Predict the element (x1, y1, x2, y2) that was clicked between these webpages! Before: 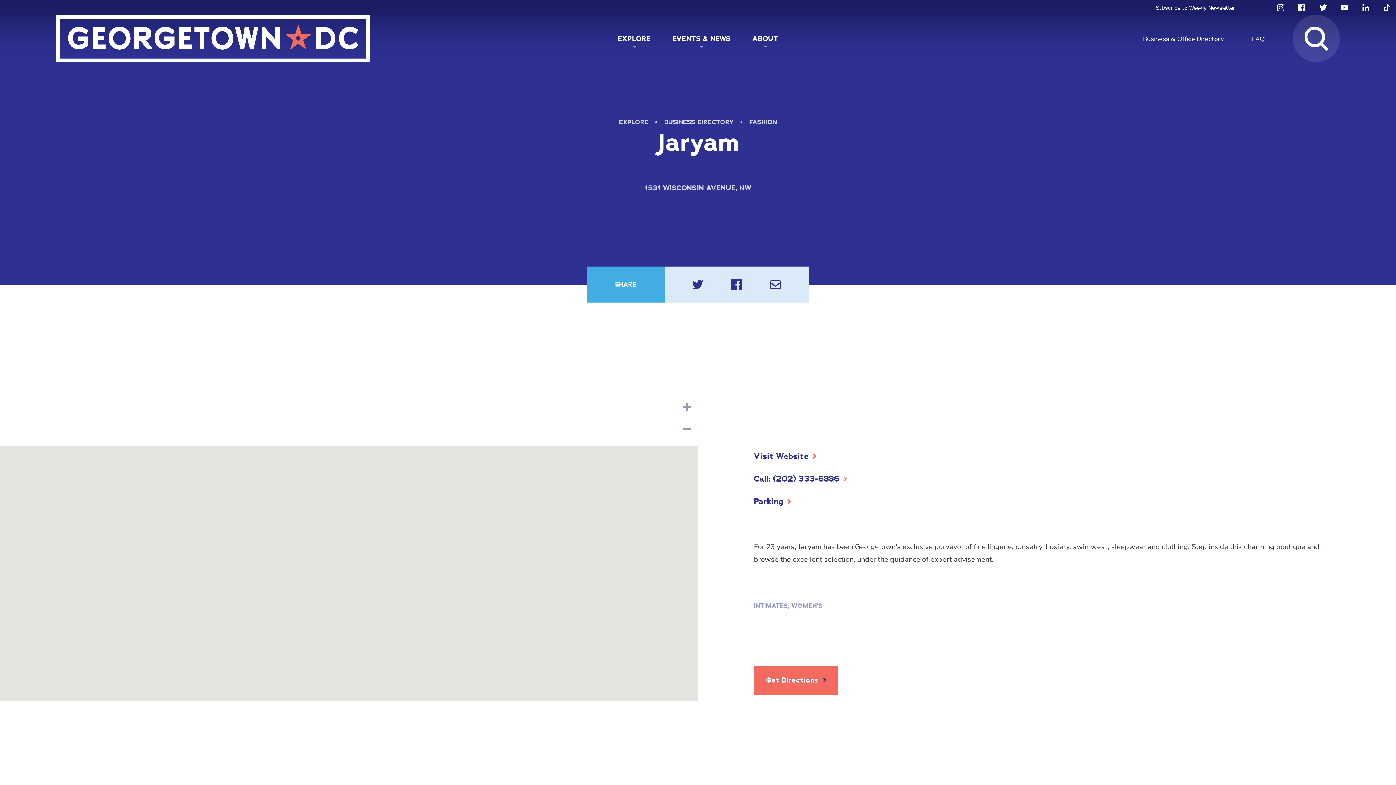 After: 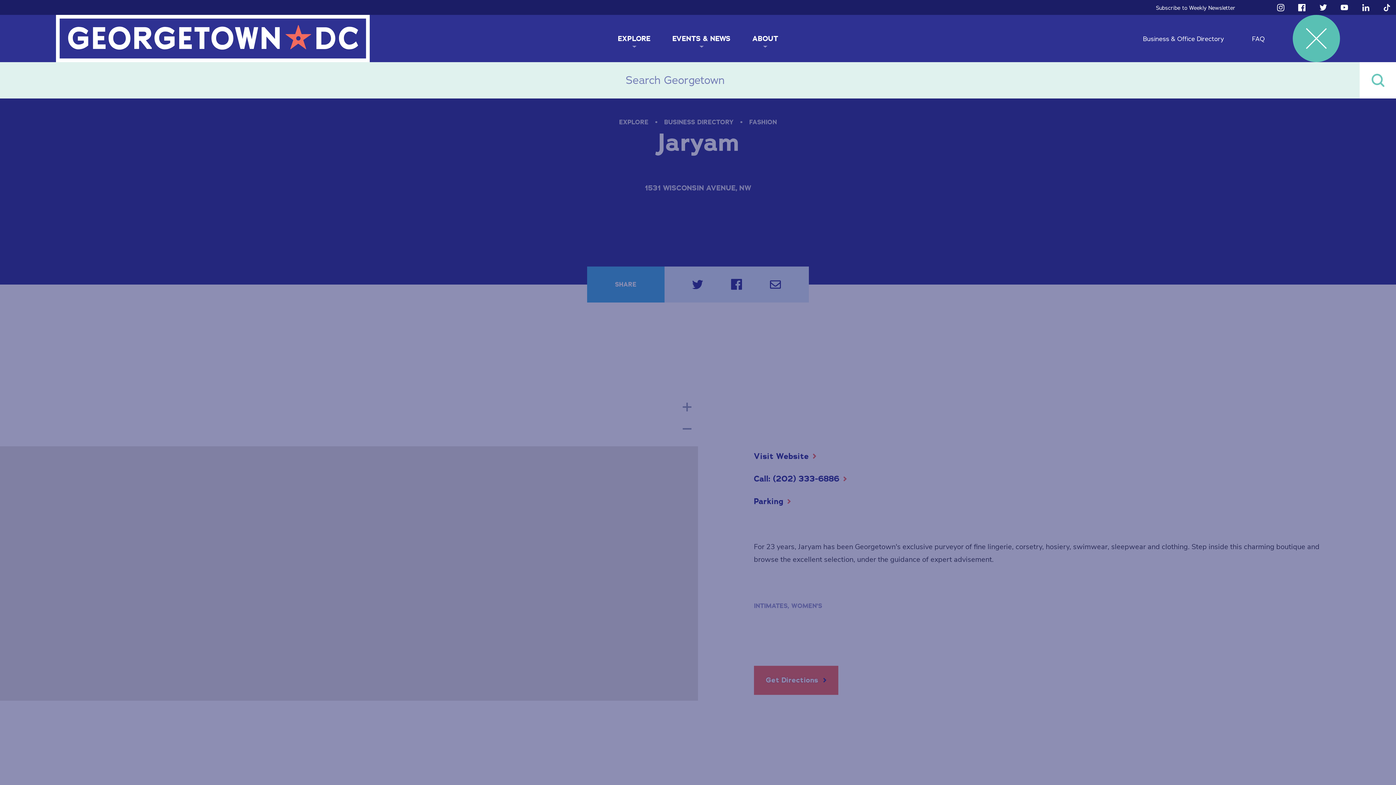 Action: bbox: (1293, 14, 1340, 62)